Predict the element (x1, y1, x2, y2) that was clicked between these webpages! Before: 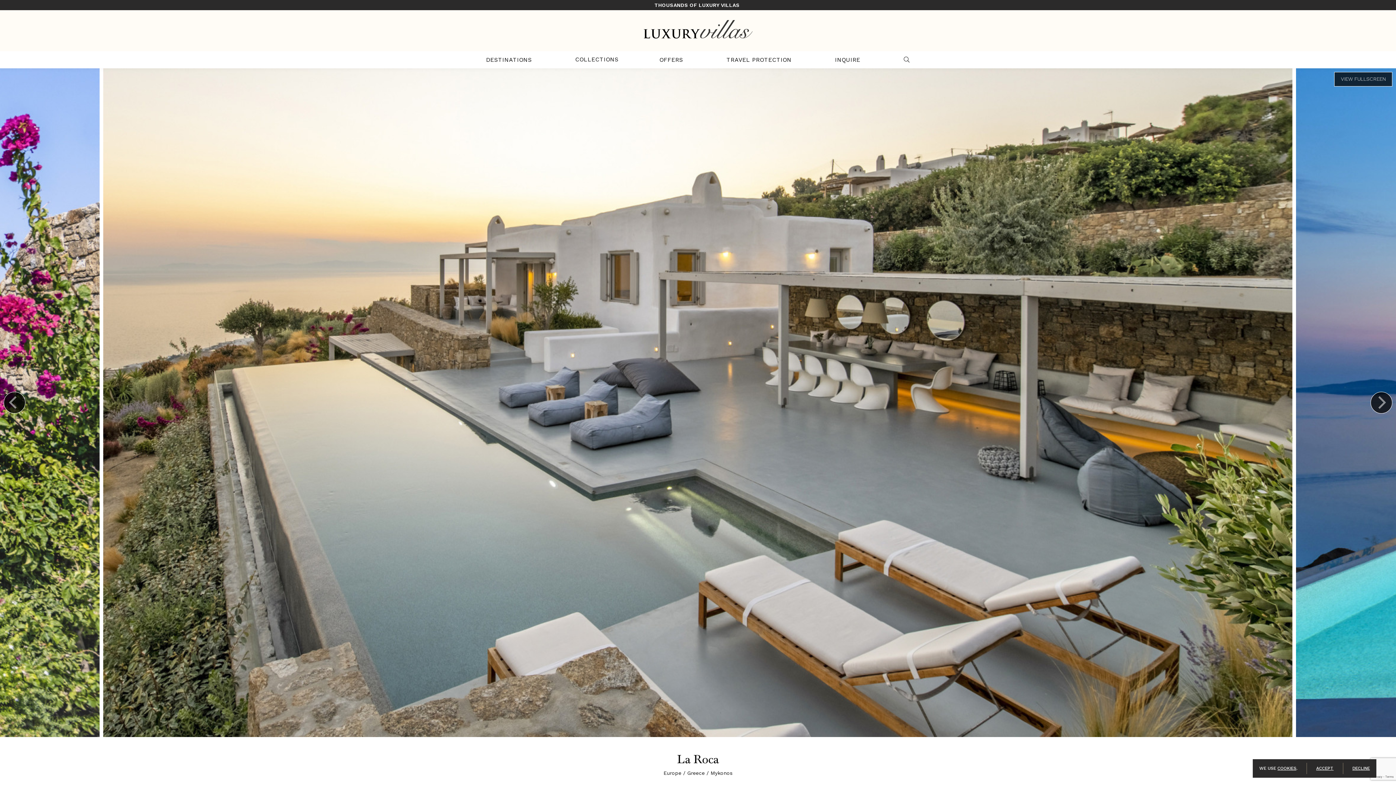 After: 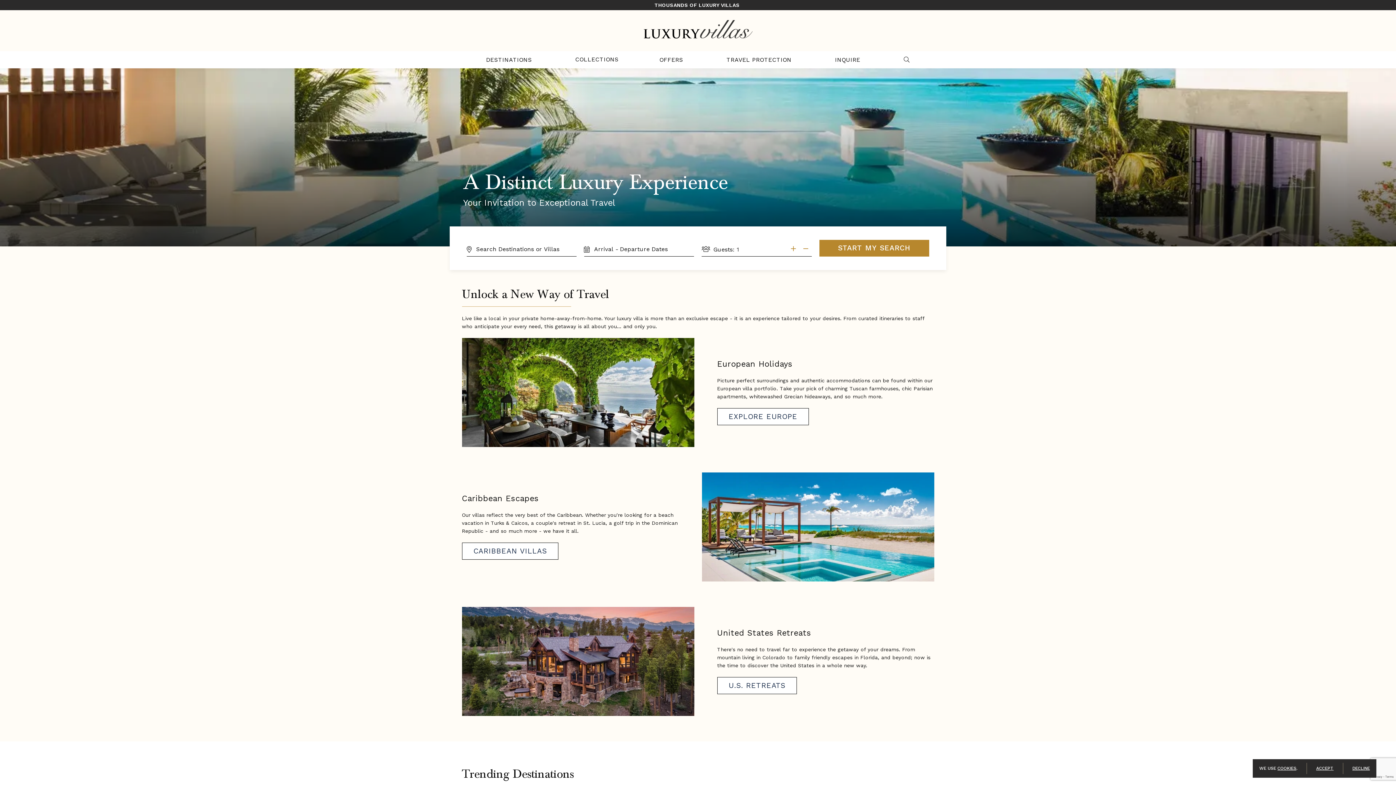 Action: bbox: (643, 17, 752, 44)